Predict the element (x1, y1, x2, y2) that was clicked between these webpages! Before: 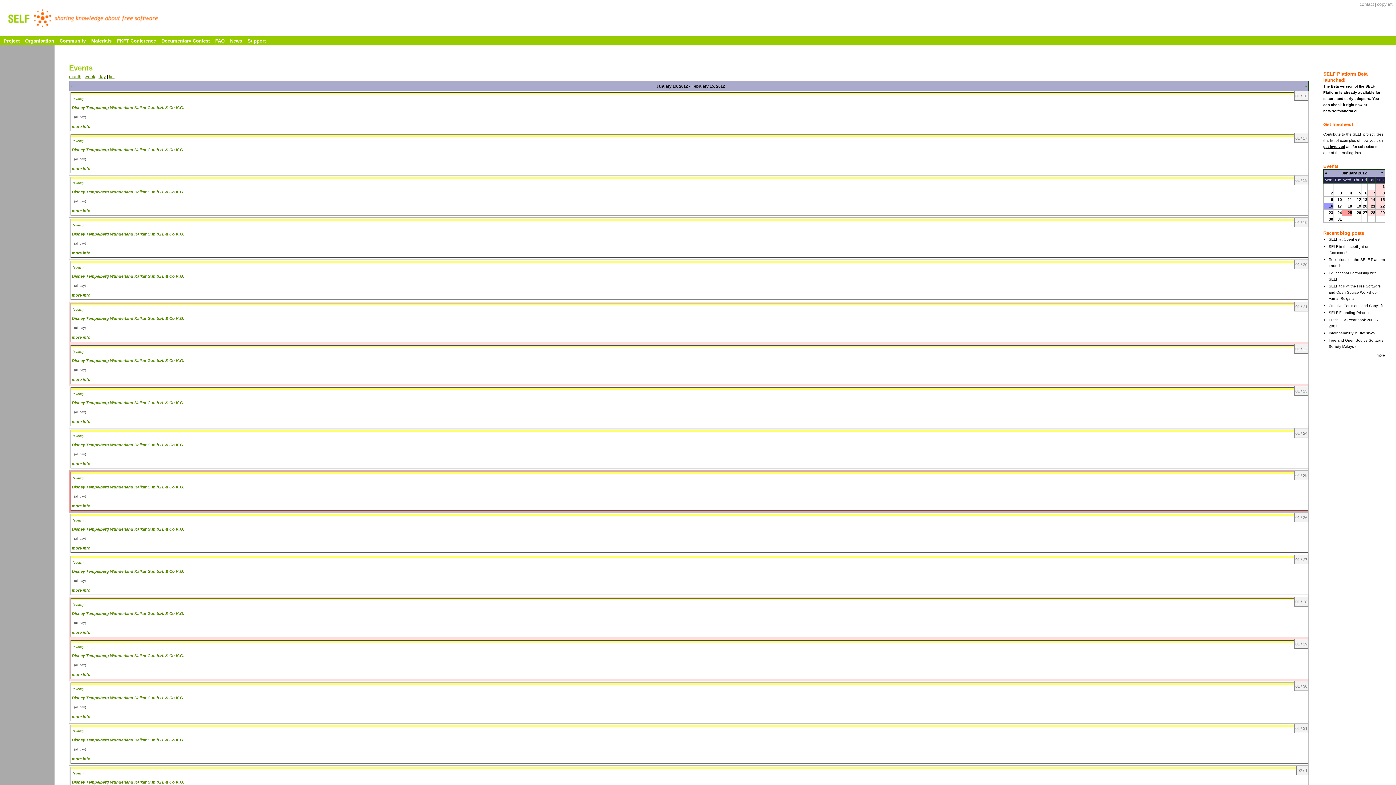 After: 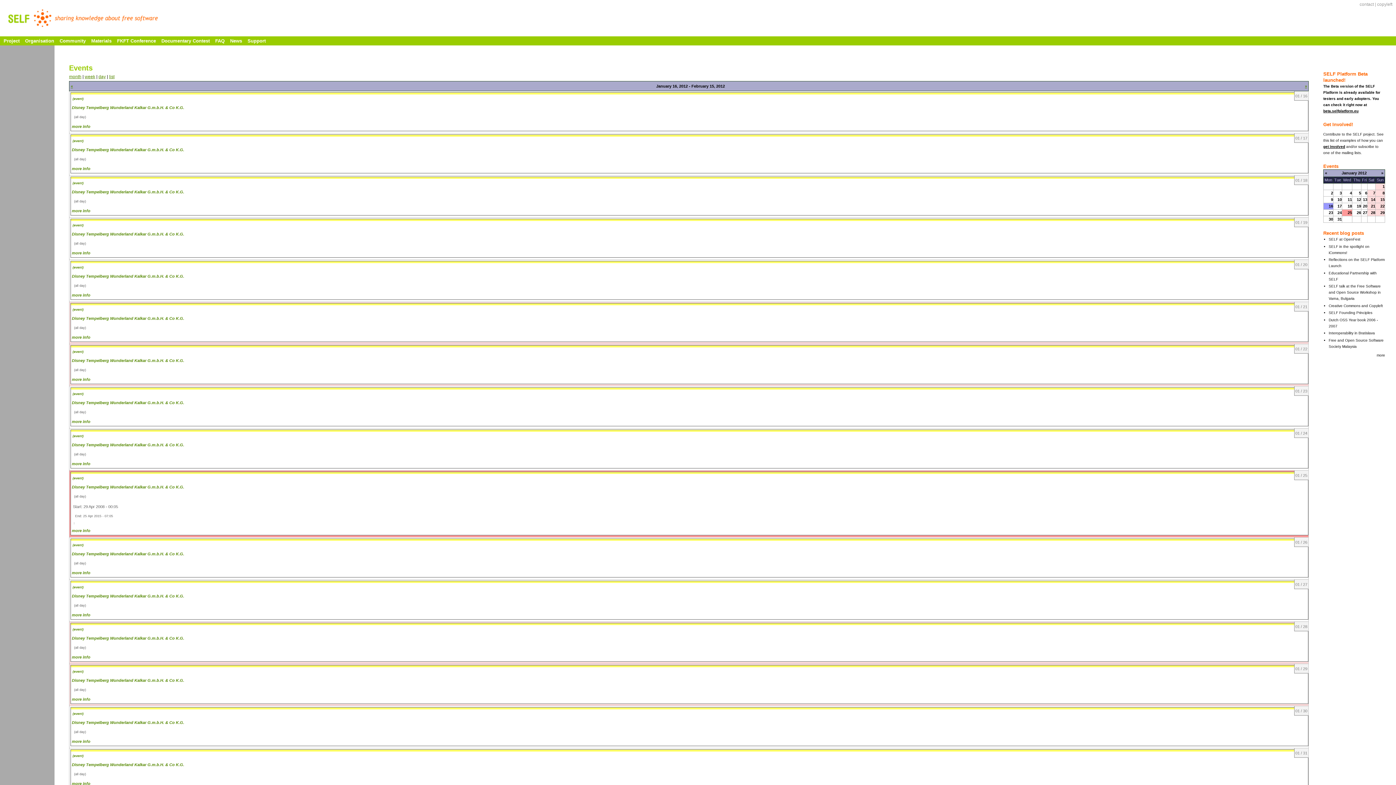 Action: label: more info bbox: (71, 503, 90, 508)